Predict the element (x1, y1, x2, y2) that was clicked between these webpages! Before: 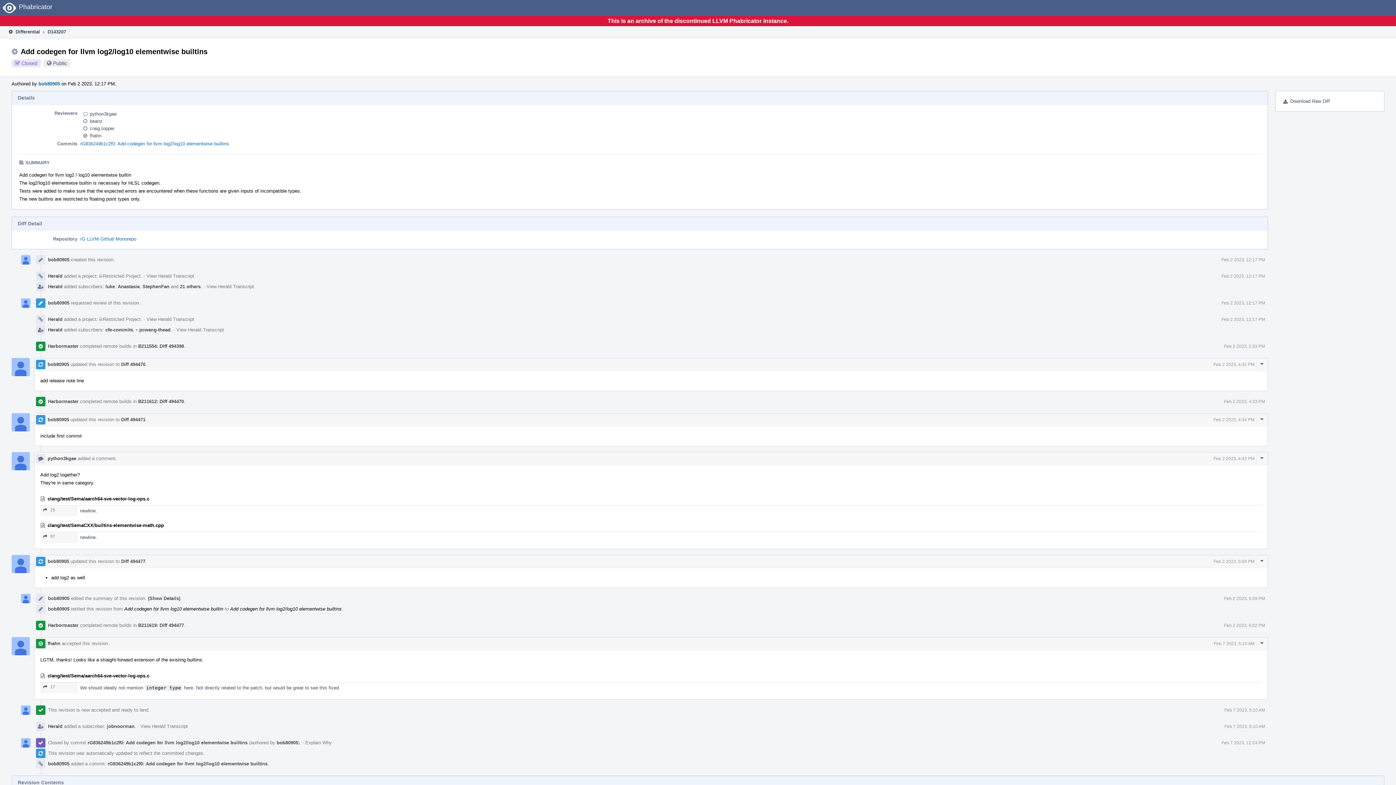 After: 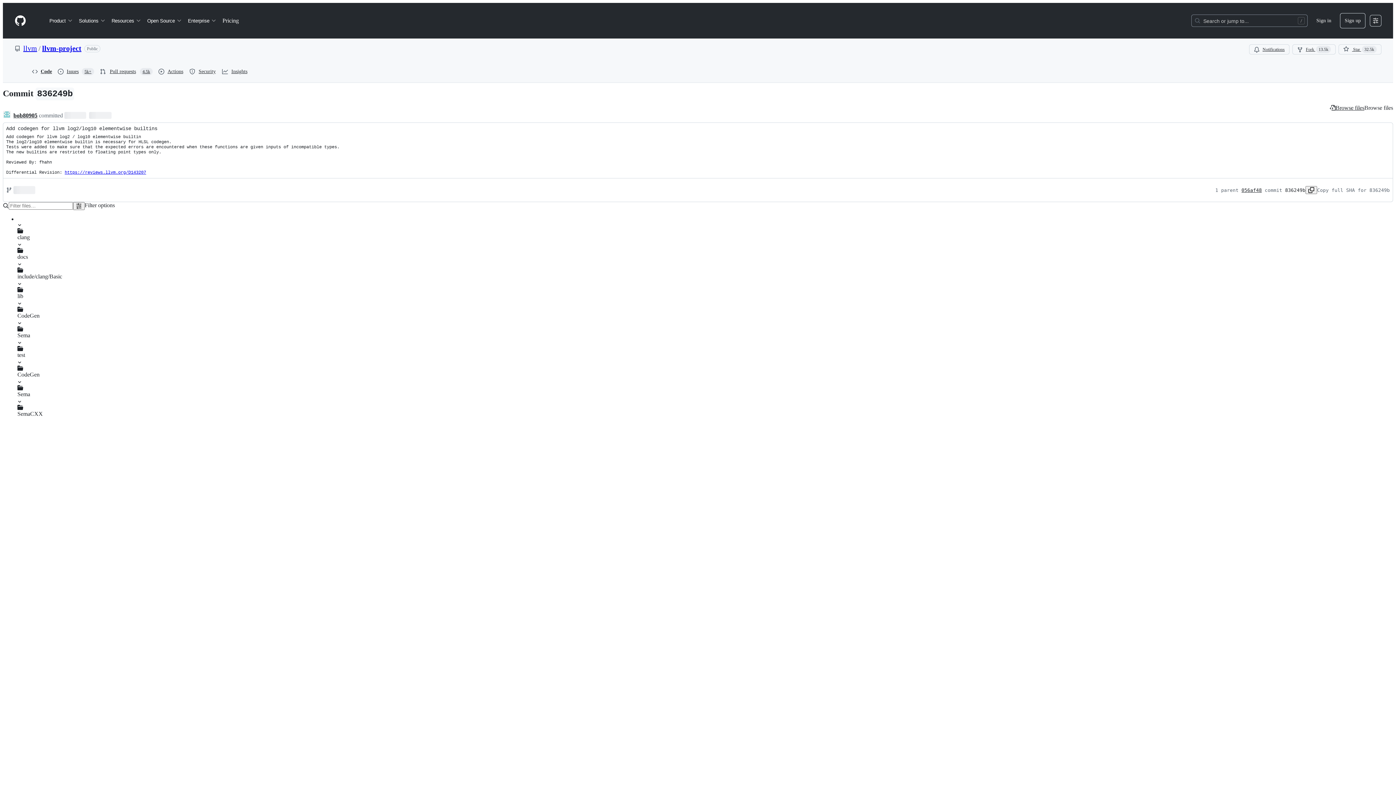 Action: bbox: (80, 140, 229, 146) label: rG836249b1c2f0: Add codegen for llvm log2/log10 elementwise builtins